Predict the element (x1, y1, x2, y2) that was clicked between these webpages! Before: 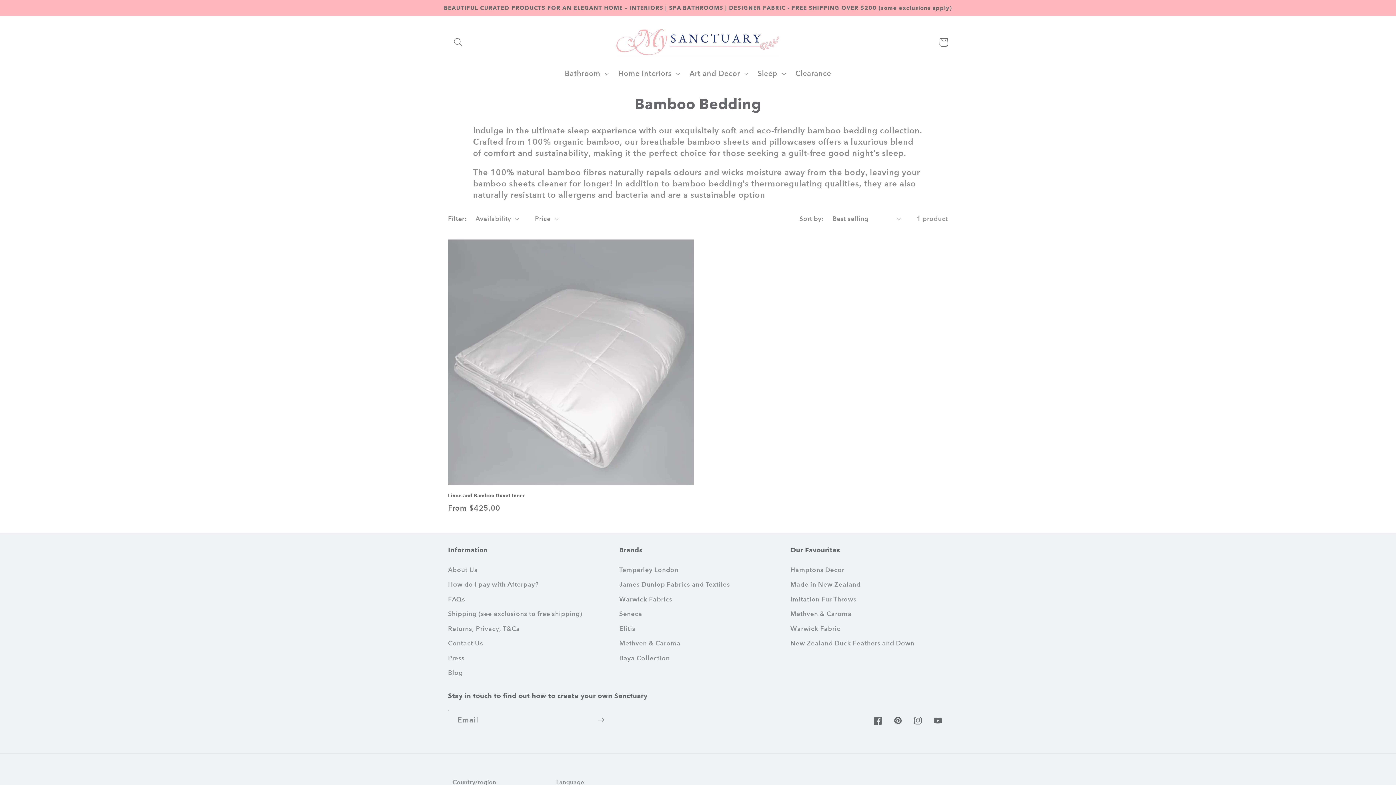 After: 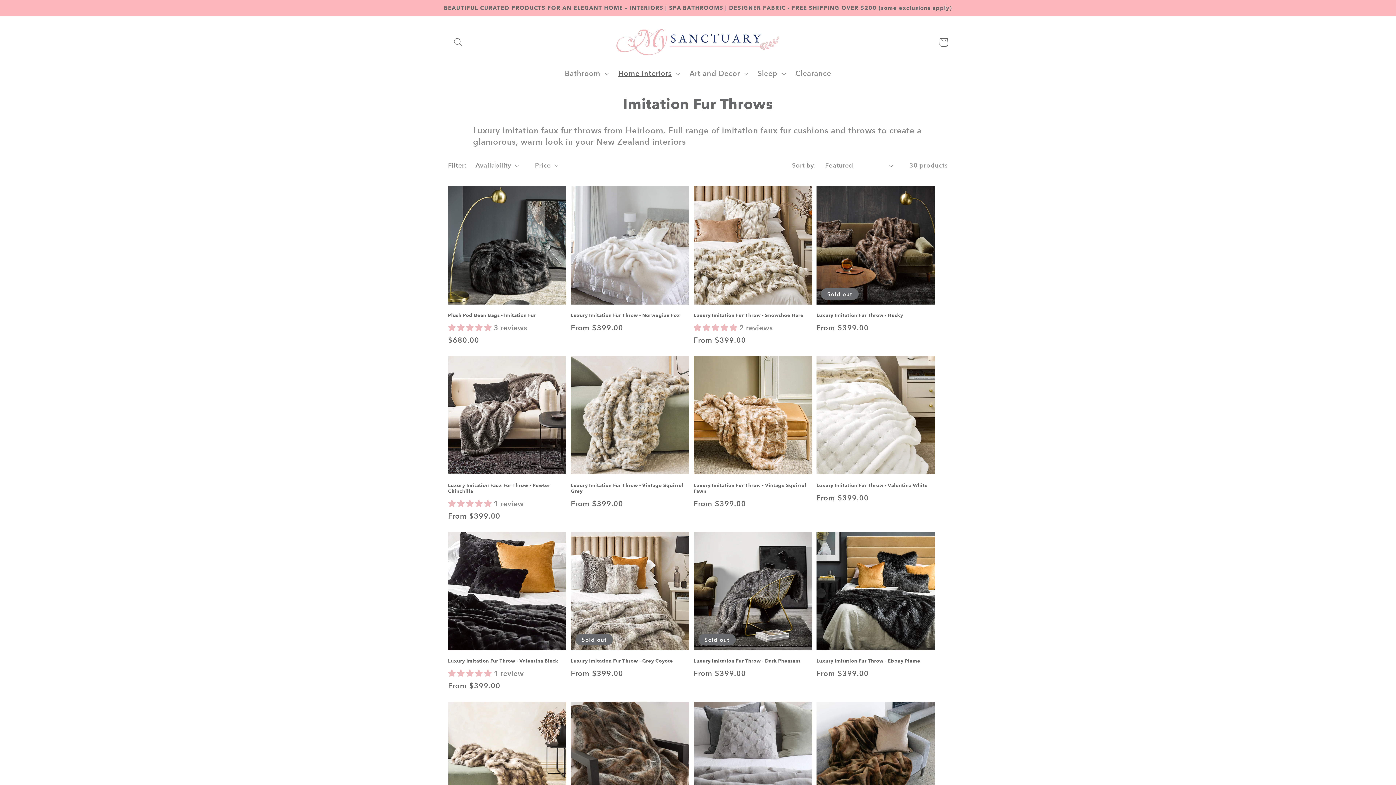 Action: bbox: (790, 592, 856, 606) label: Imitation Fur Throws